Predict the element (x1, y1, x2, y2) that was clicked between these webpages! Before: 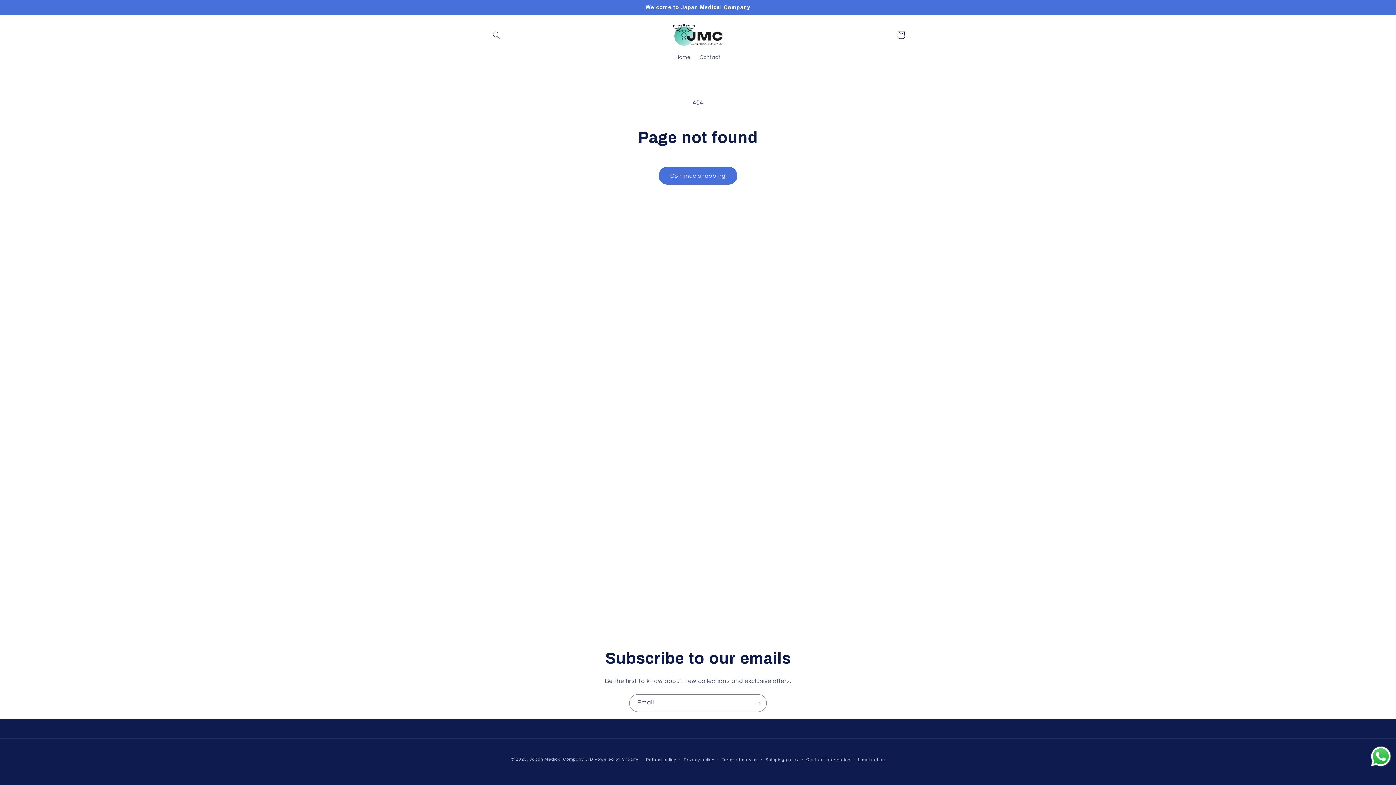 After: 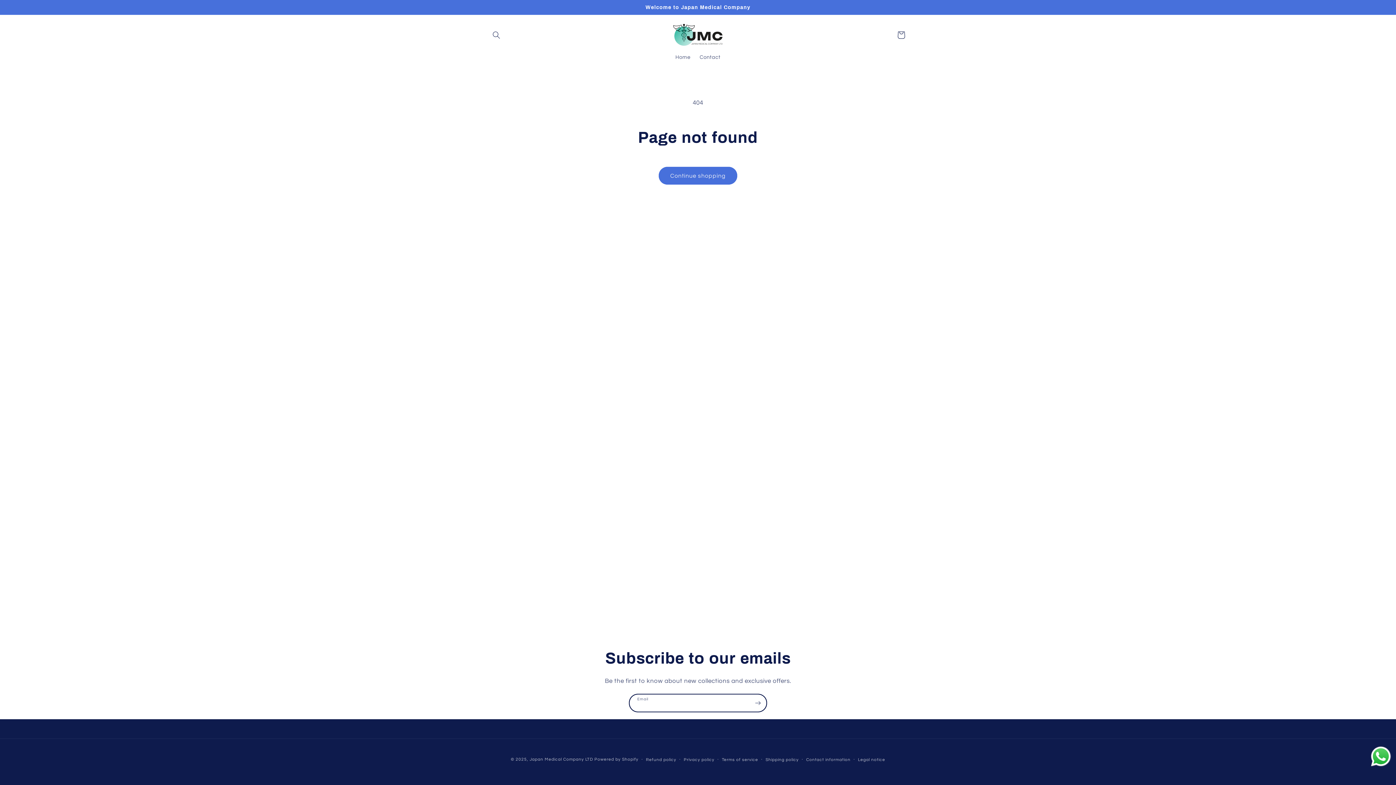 Action: bbox: (749, 694, 766, 712) label: Subscribe